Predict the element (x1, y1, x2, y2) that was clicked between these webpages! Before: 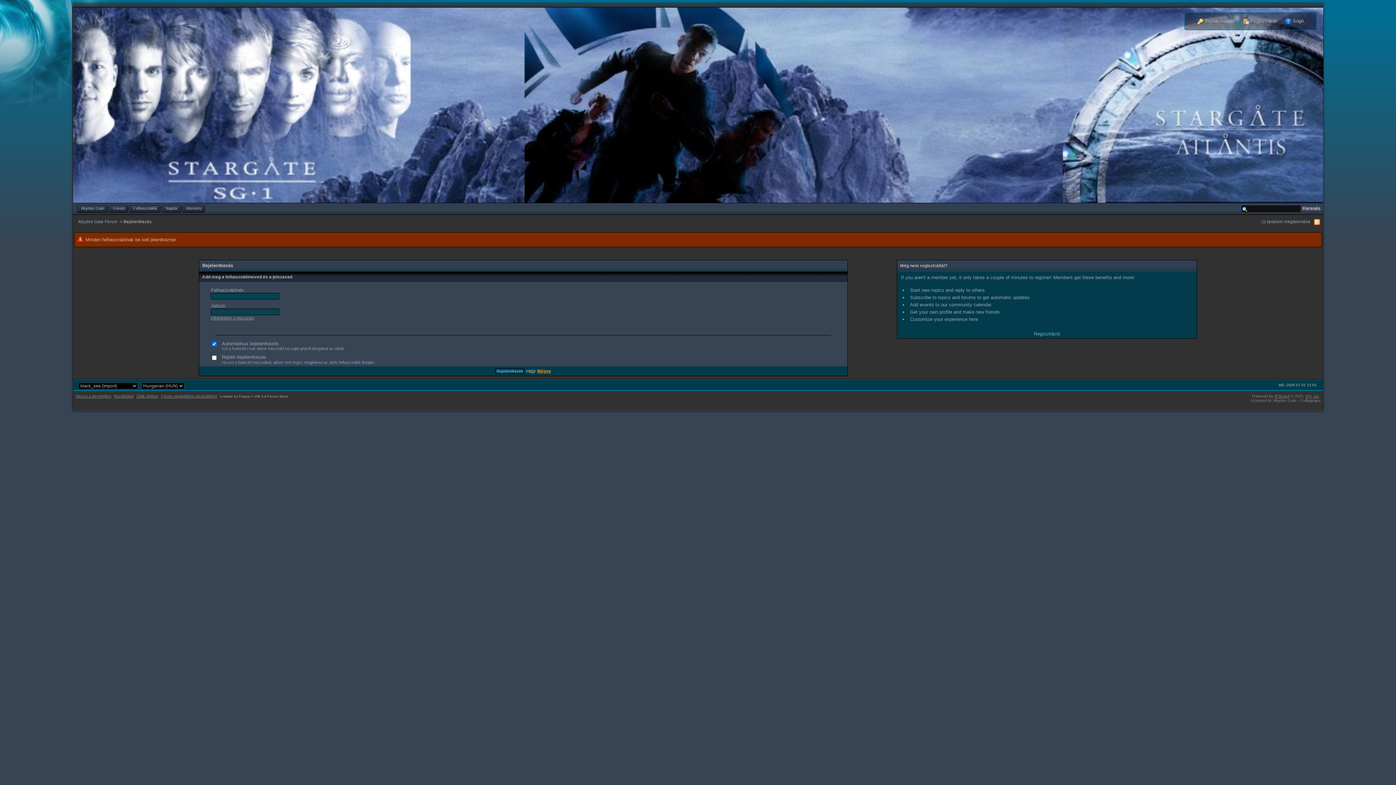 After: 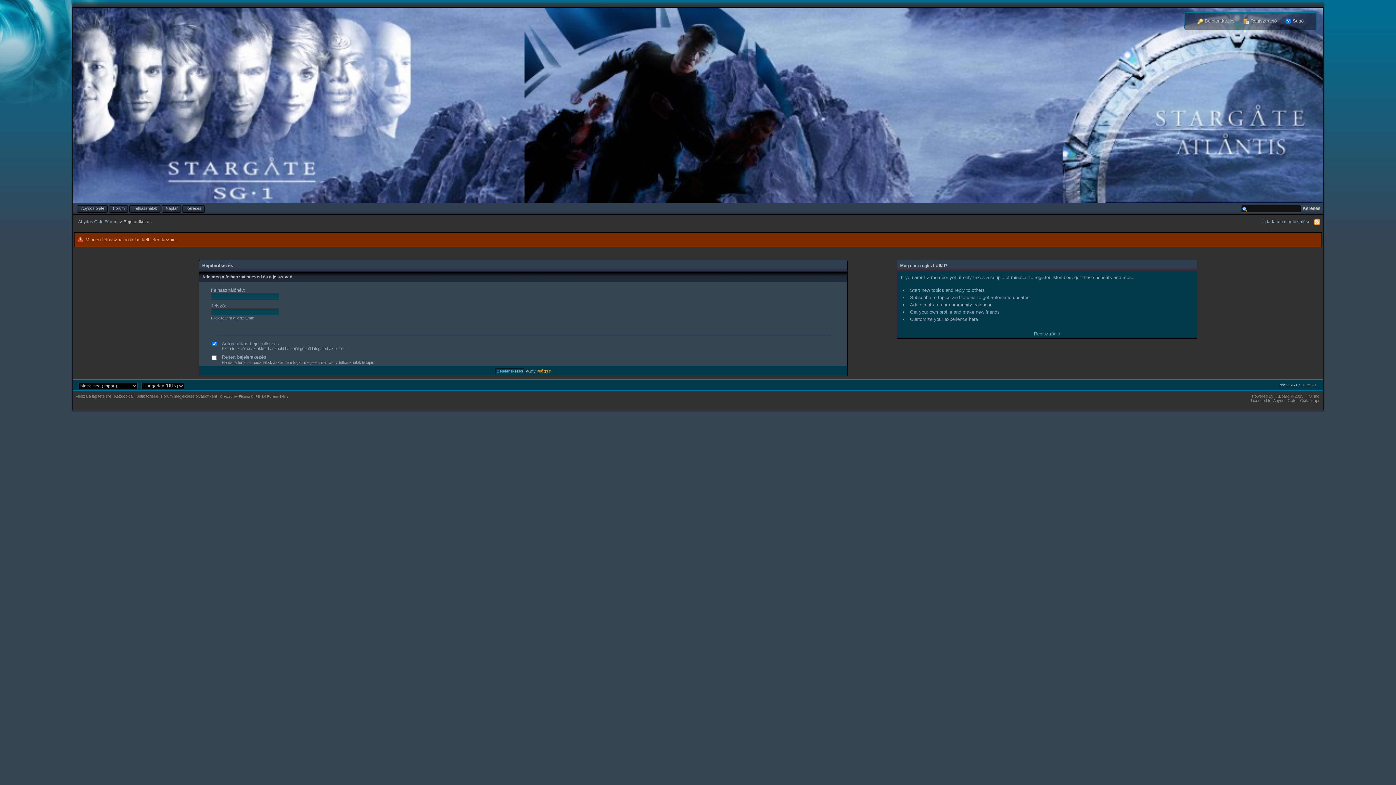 Action: label: Sütik törlése bbox: (136, 394, 158, 398)